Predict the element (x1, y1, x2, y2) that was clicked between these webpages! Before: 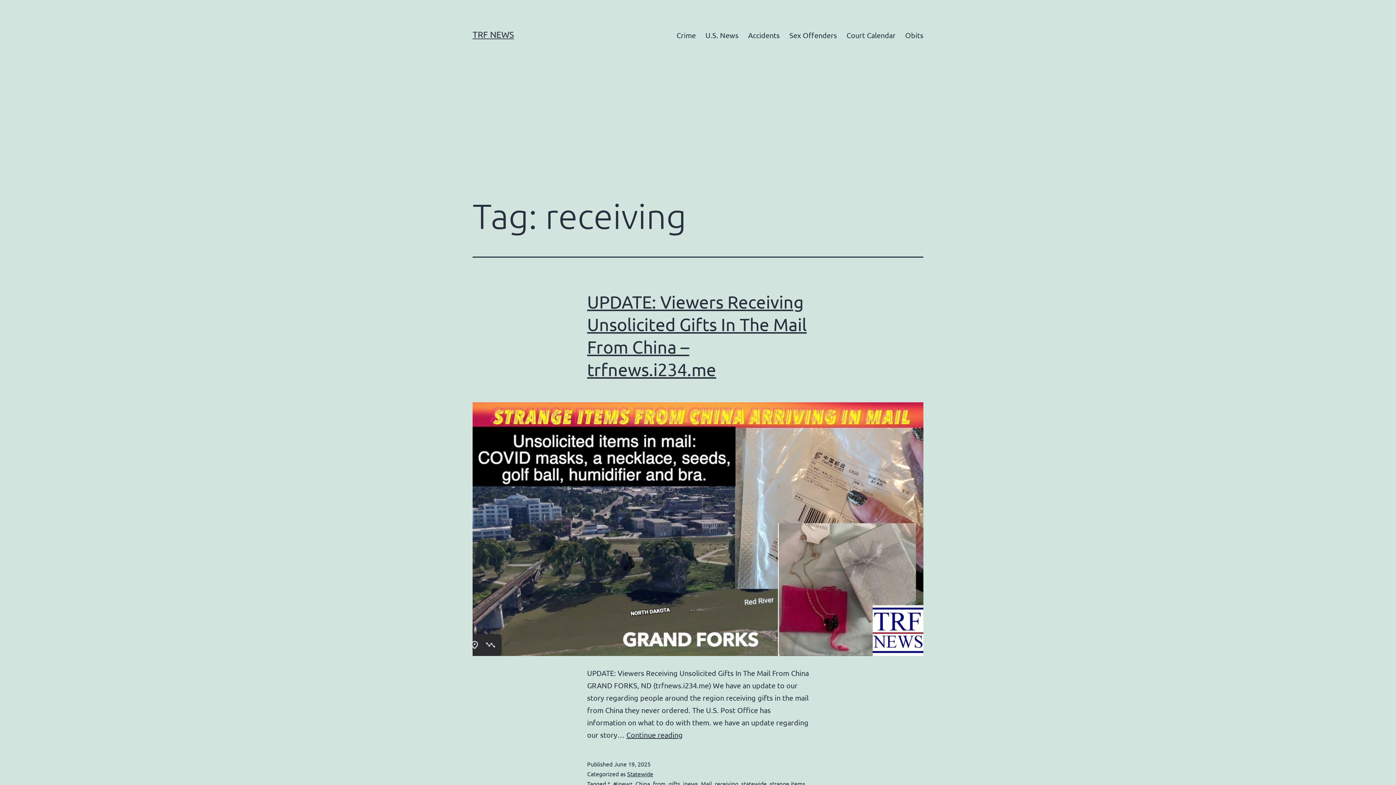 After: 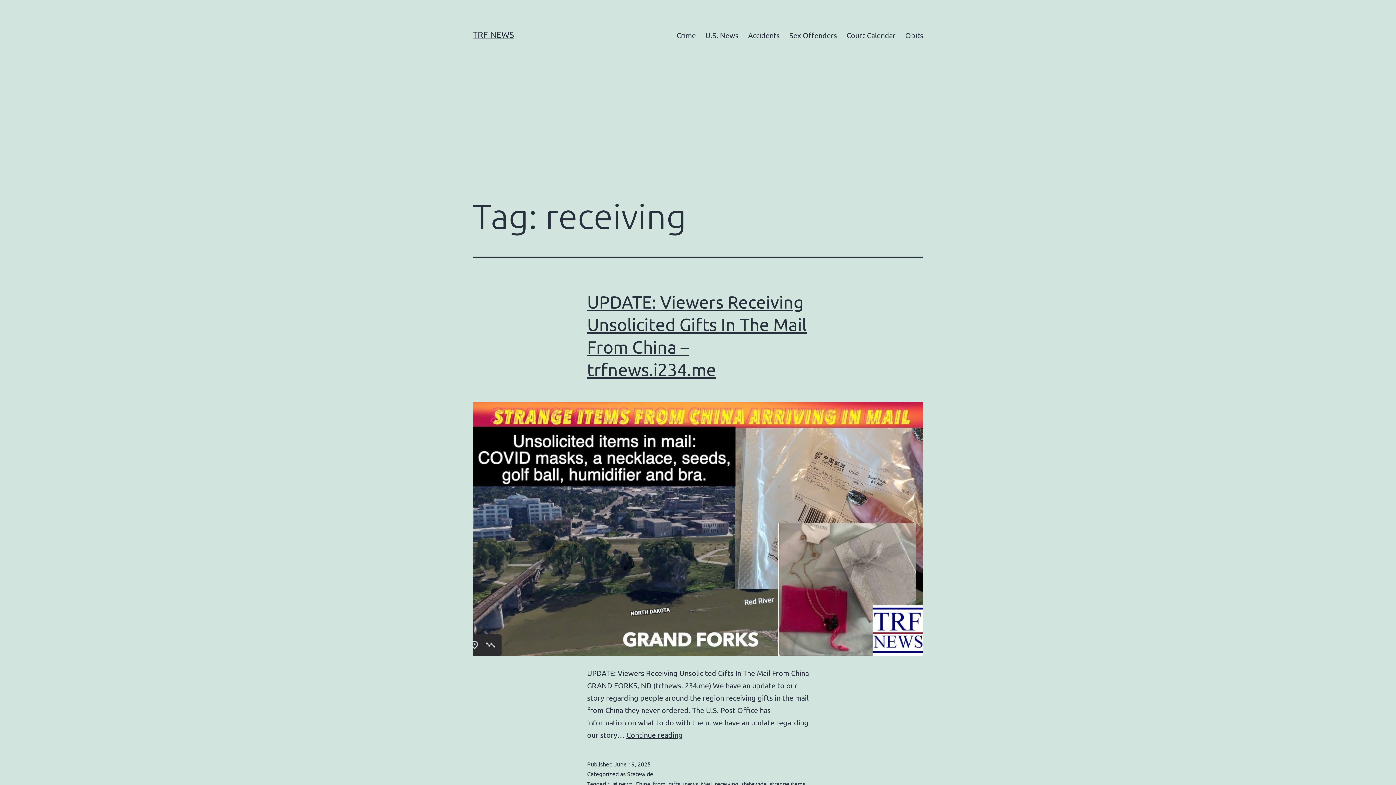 Action: bbox: (714, 780, 738, 787) label: receiving